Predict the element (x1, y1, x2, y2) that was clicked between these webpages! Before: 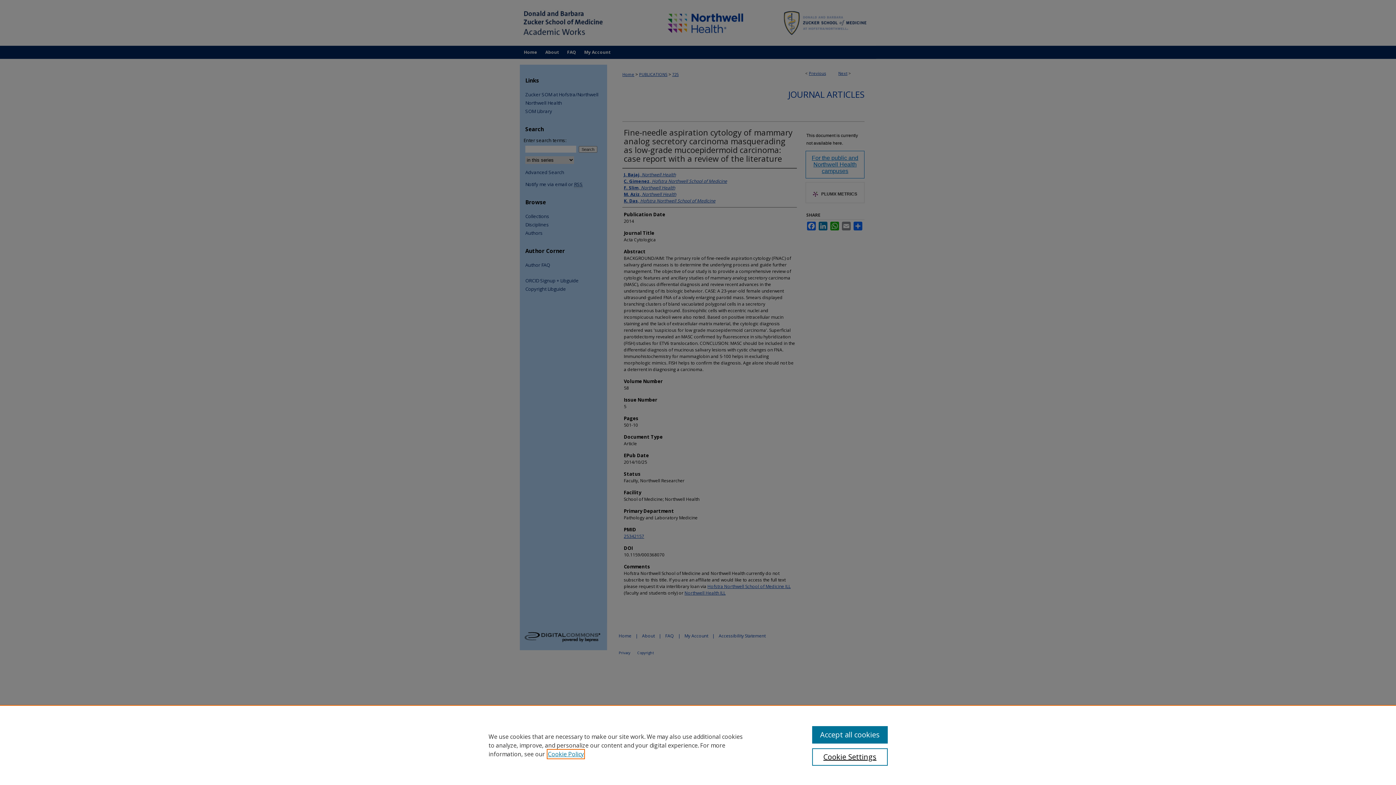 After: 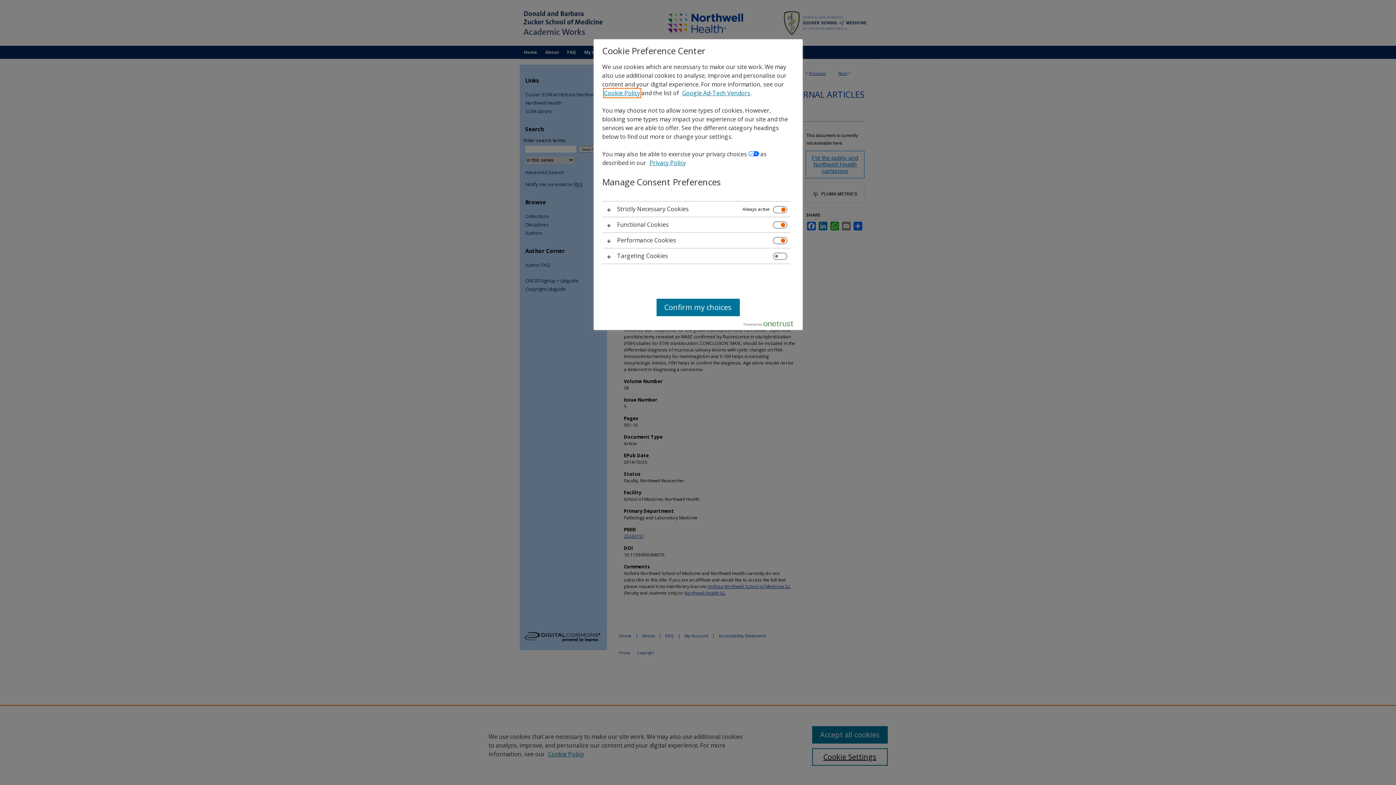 Action: label: Cookie Settings bbox: (812, 748, 887, 766)